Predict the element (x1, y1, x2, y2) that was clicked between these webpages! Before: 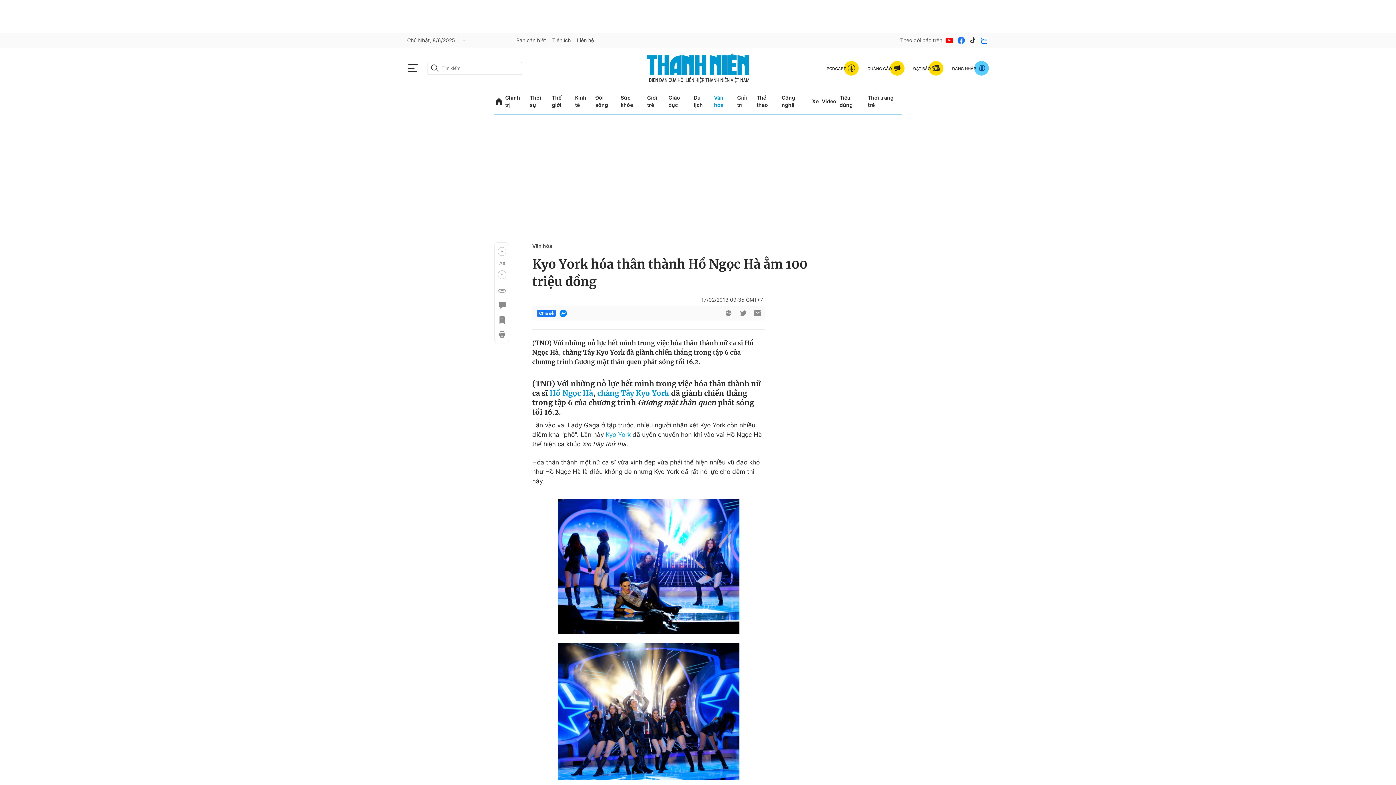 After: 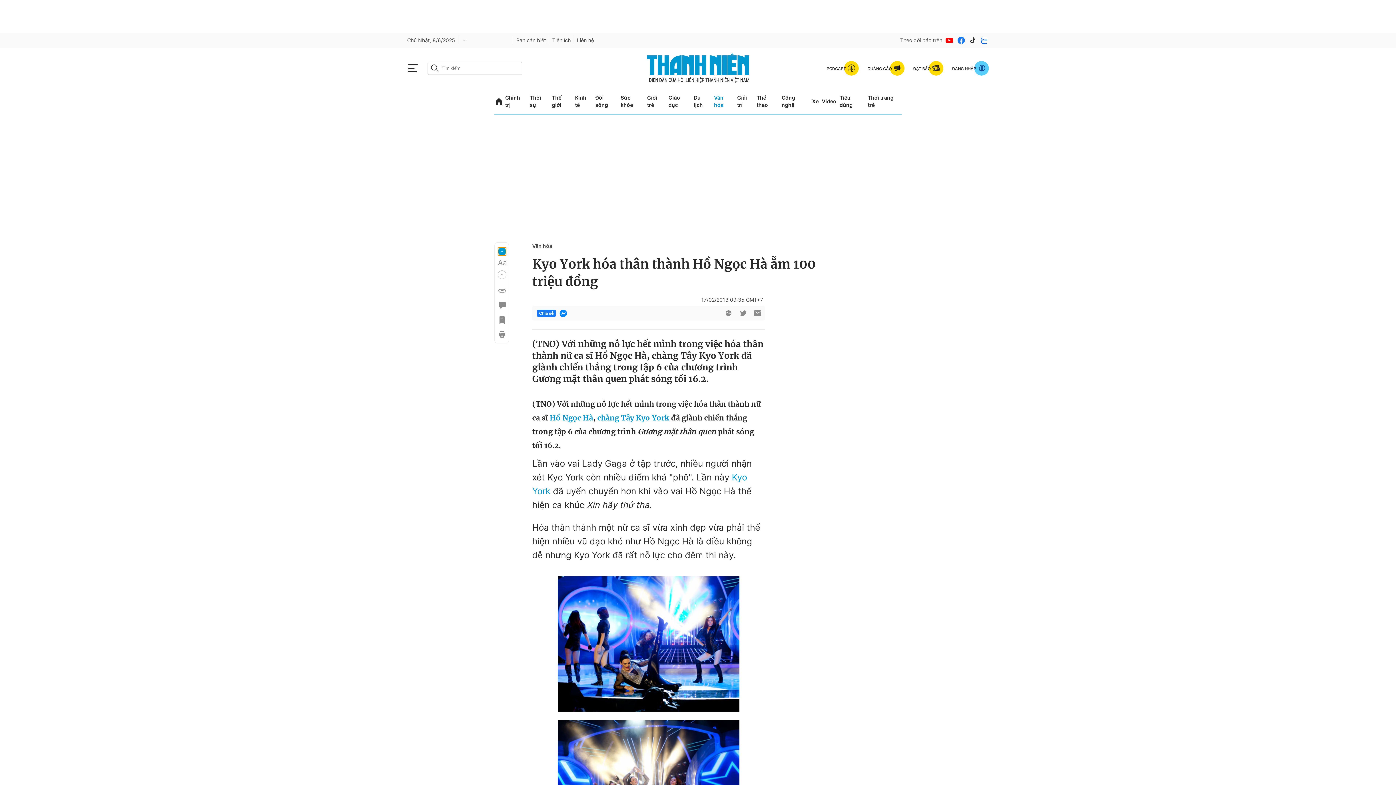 Action: bbox: (497, 247, 506, 256) label: Next slide